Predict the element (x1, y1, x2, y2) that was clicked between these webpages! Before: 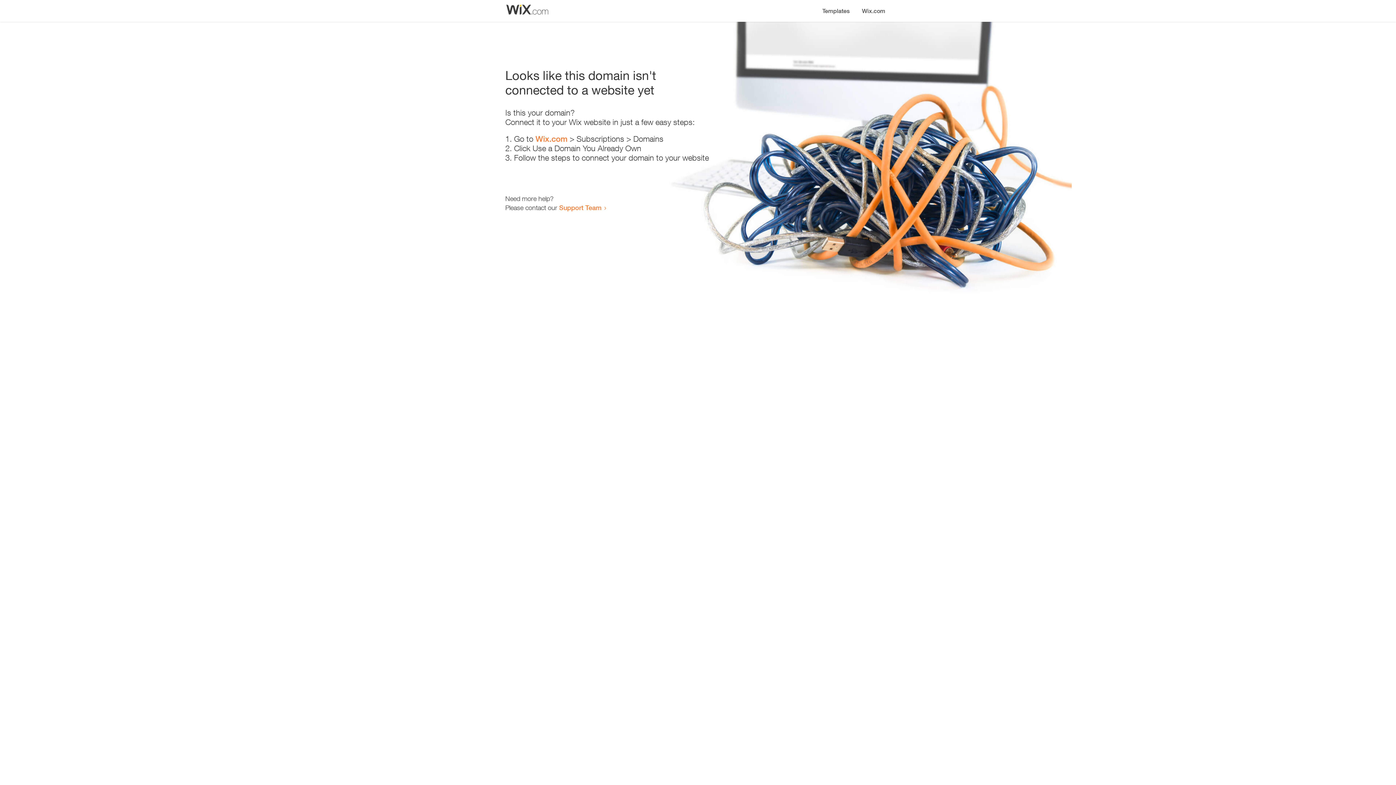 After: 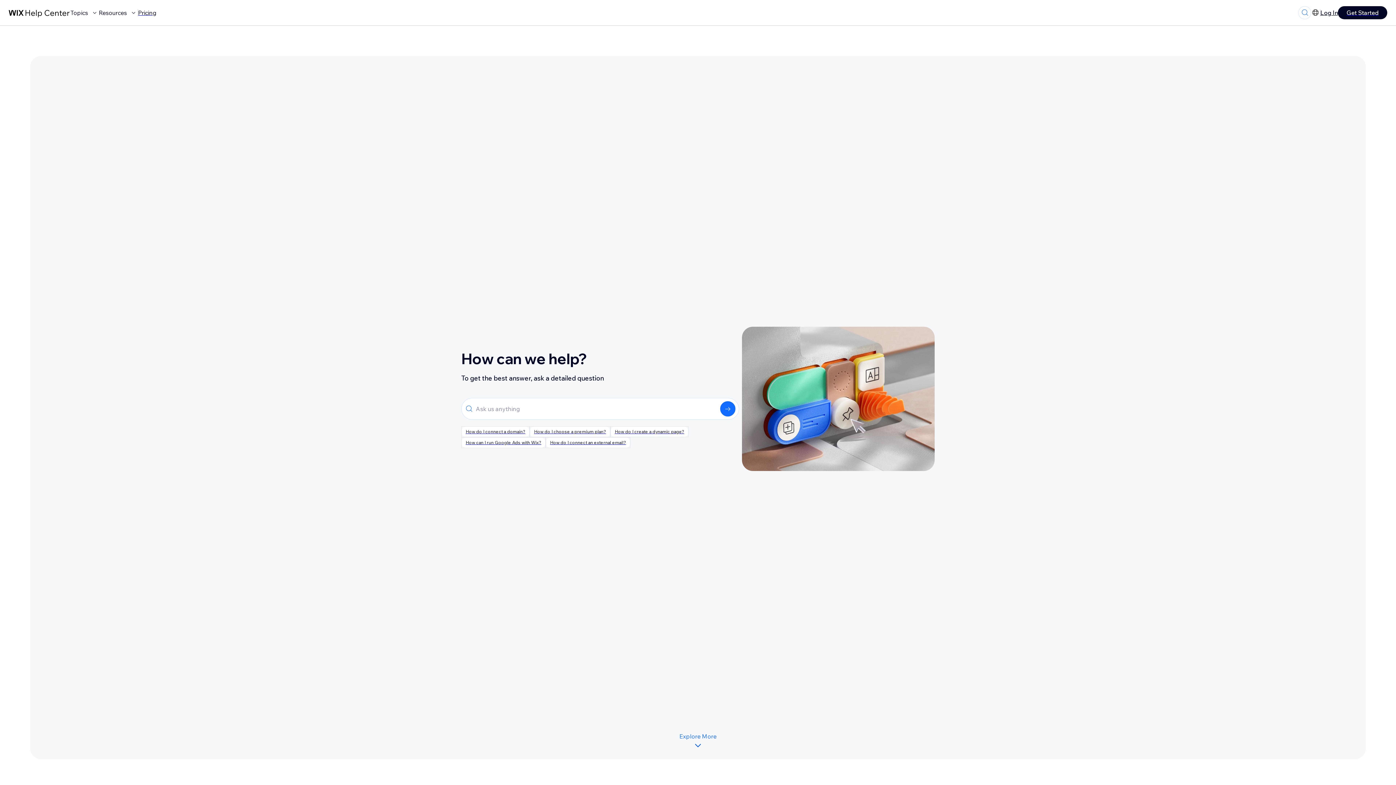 Action: bbox: (559, 203, 601, 211) label: Support Team